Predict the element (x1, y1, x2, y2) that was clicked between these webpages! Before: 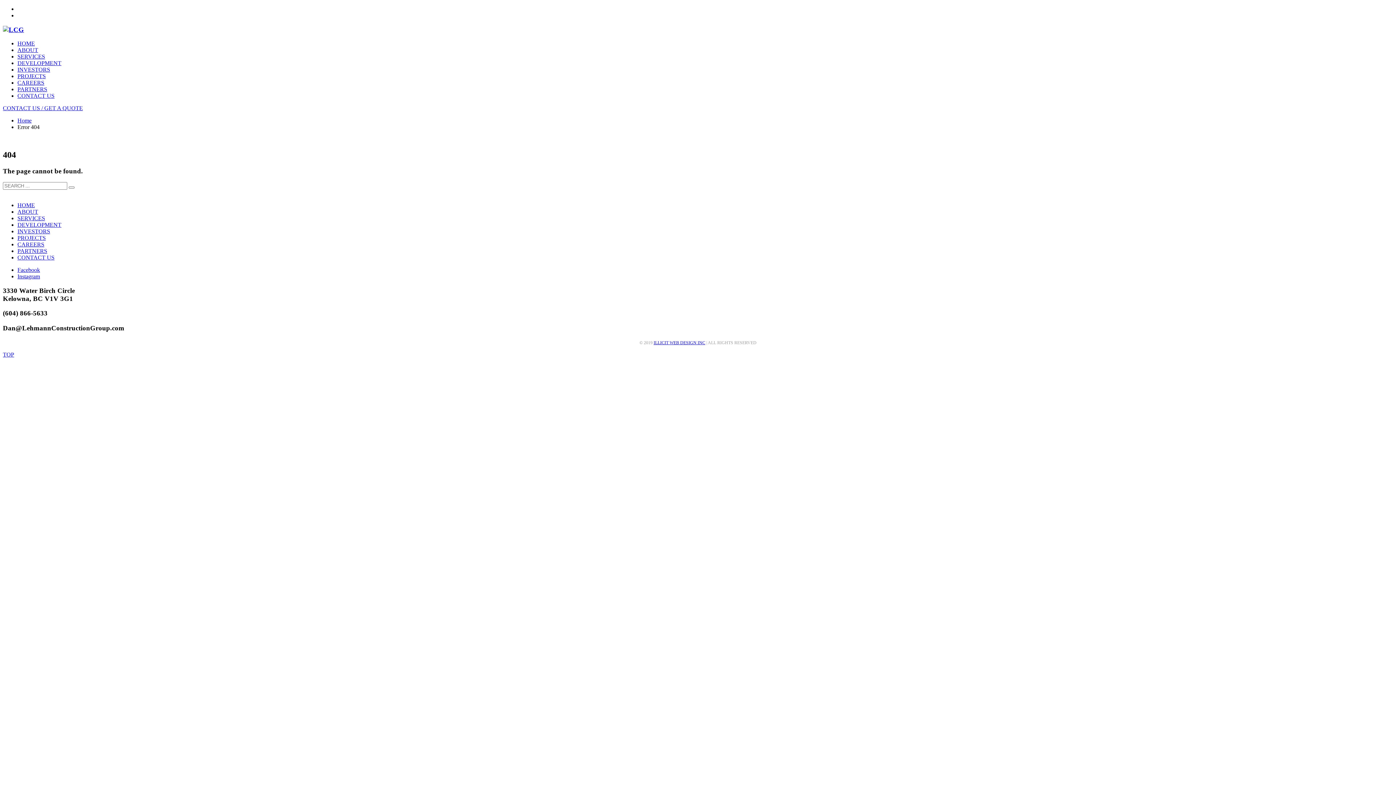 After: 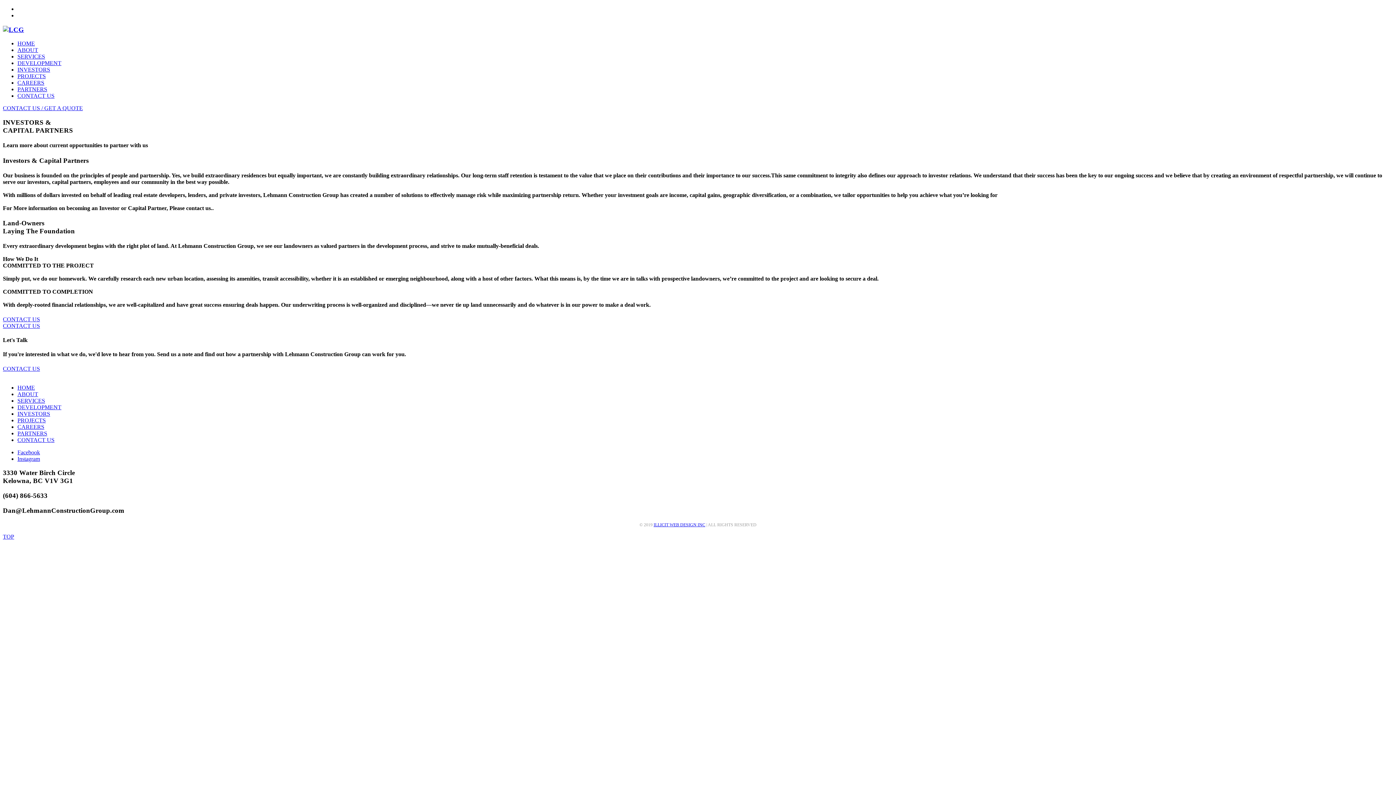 Action: label: INVESTORS bbox: (17, 66, 50, 72)